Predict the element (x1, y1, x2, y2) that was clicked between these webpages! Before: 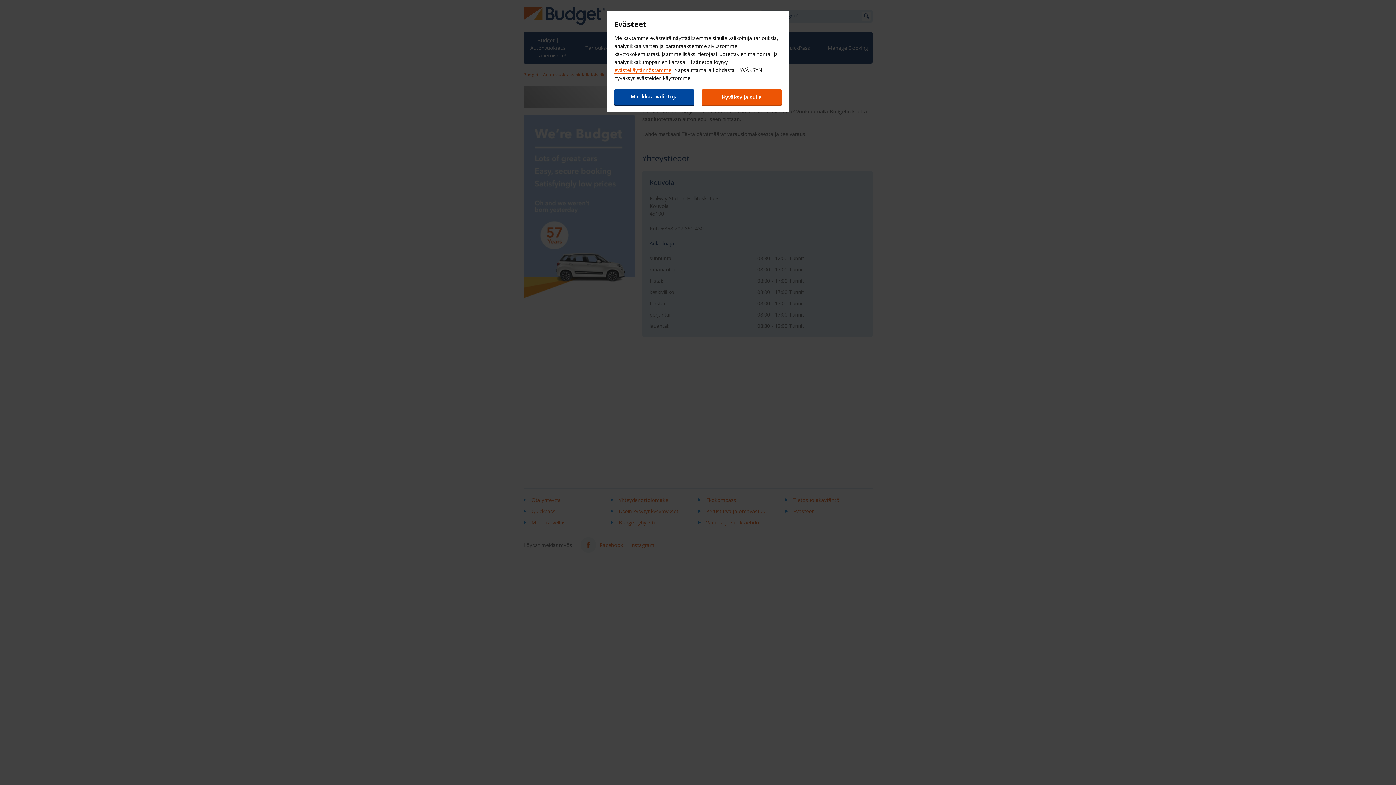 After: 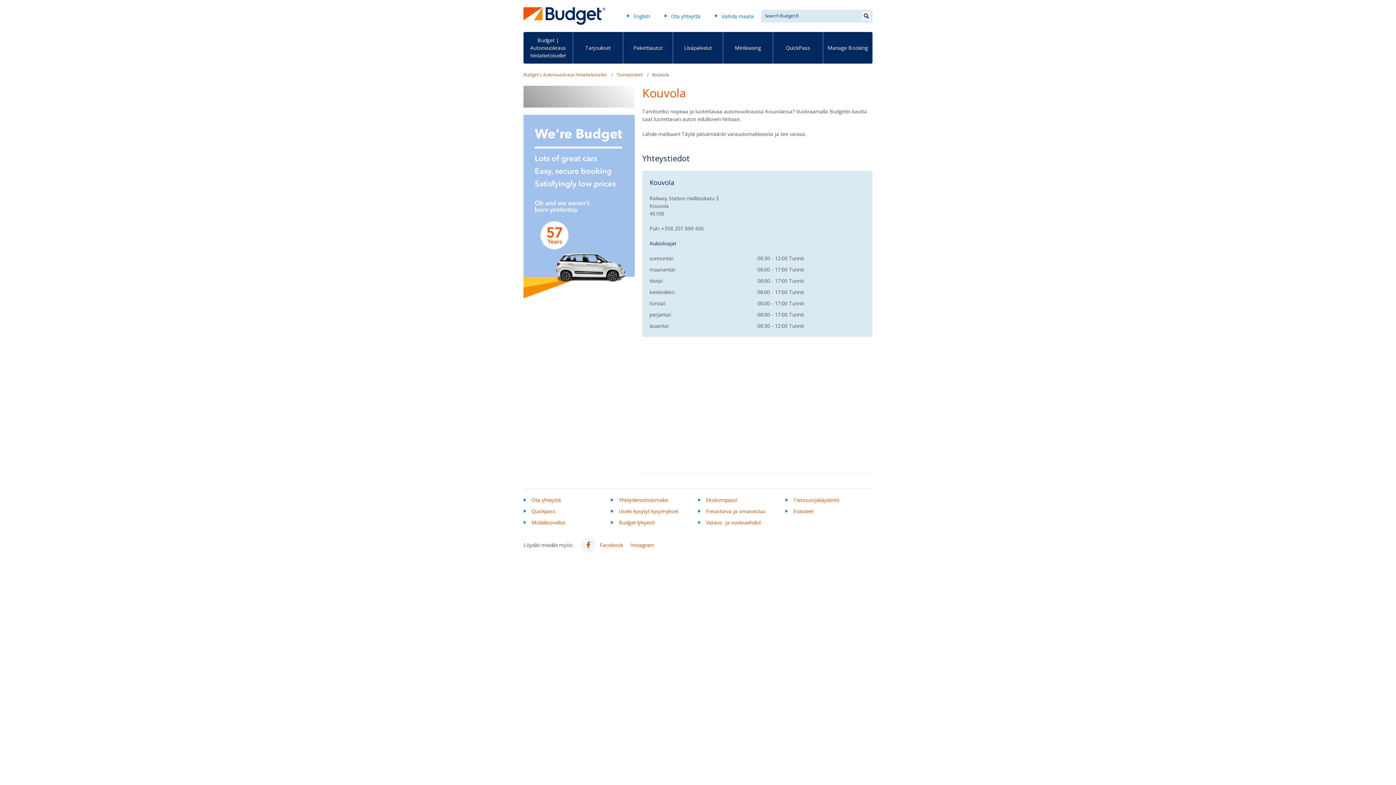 Action: bbox: (701, 89, 781, 105) label: Hyväksy ja sulje